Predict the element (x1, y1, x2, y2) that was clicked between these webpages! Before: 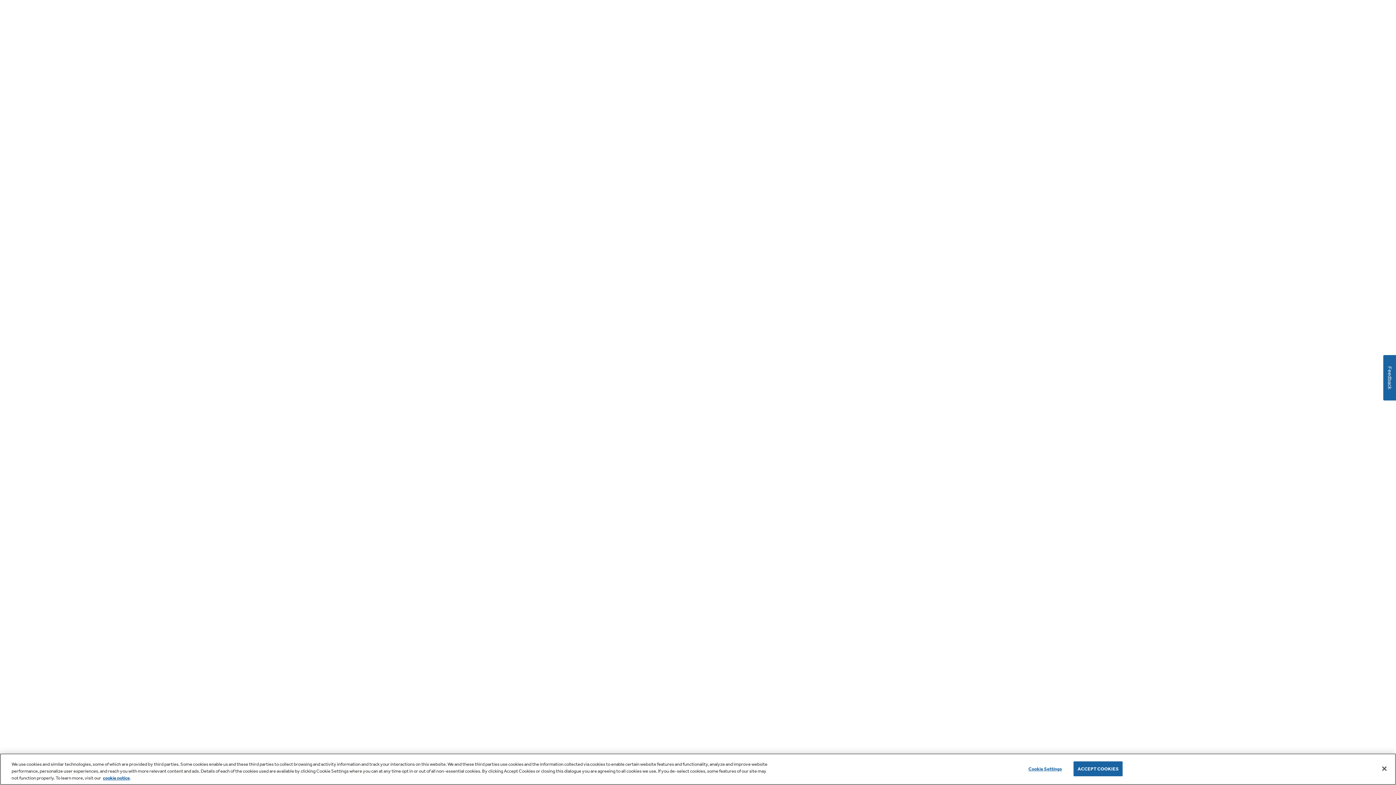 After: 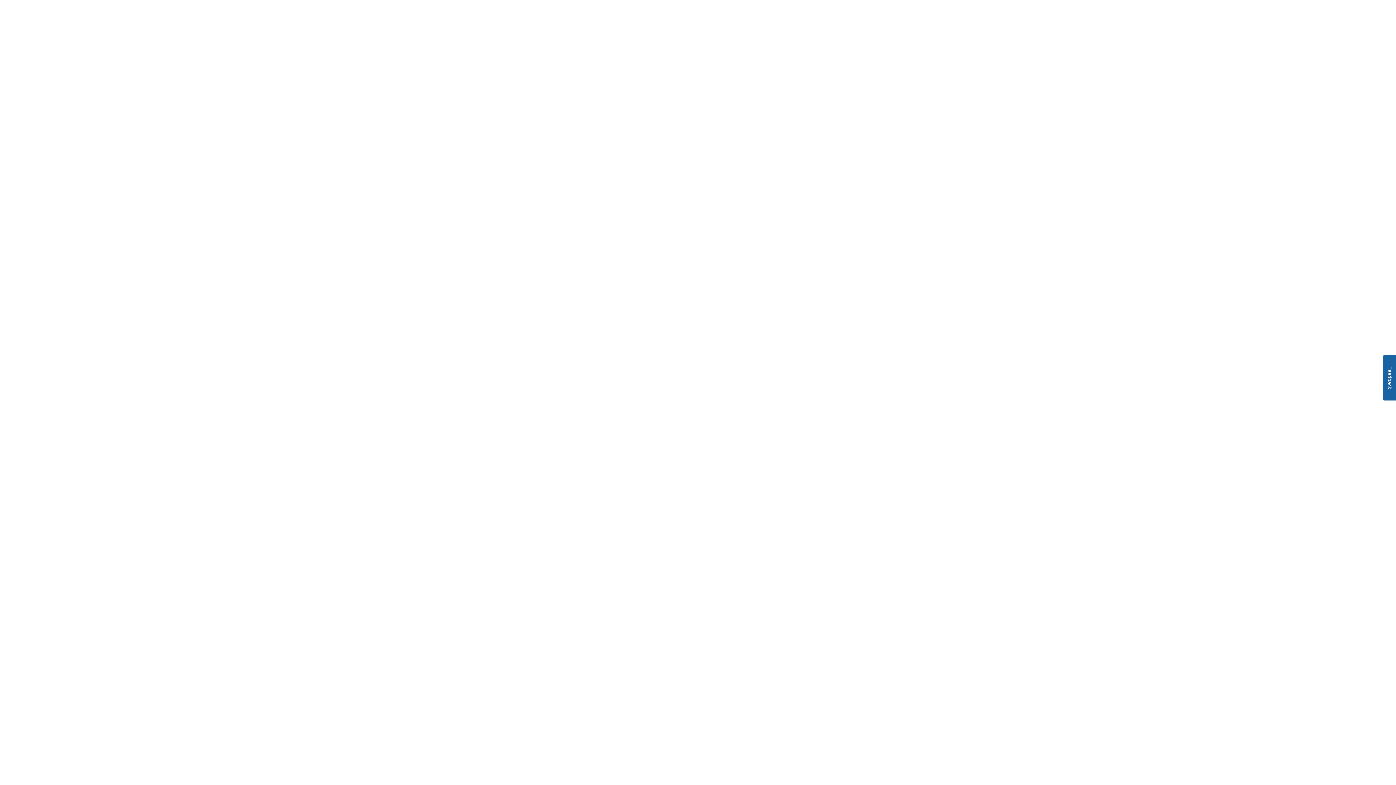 Action: label: Accept Cookies bbox: (1376, 760, 1392, 776)